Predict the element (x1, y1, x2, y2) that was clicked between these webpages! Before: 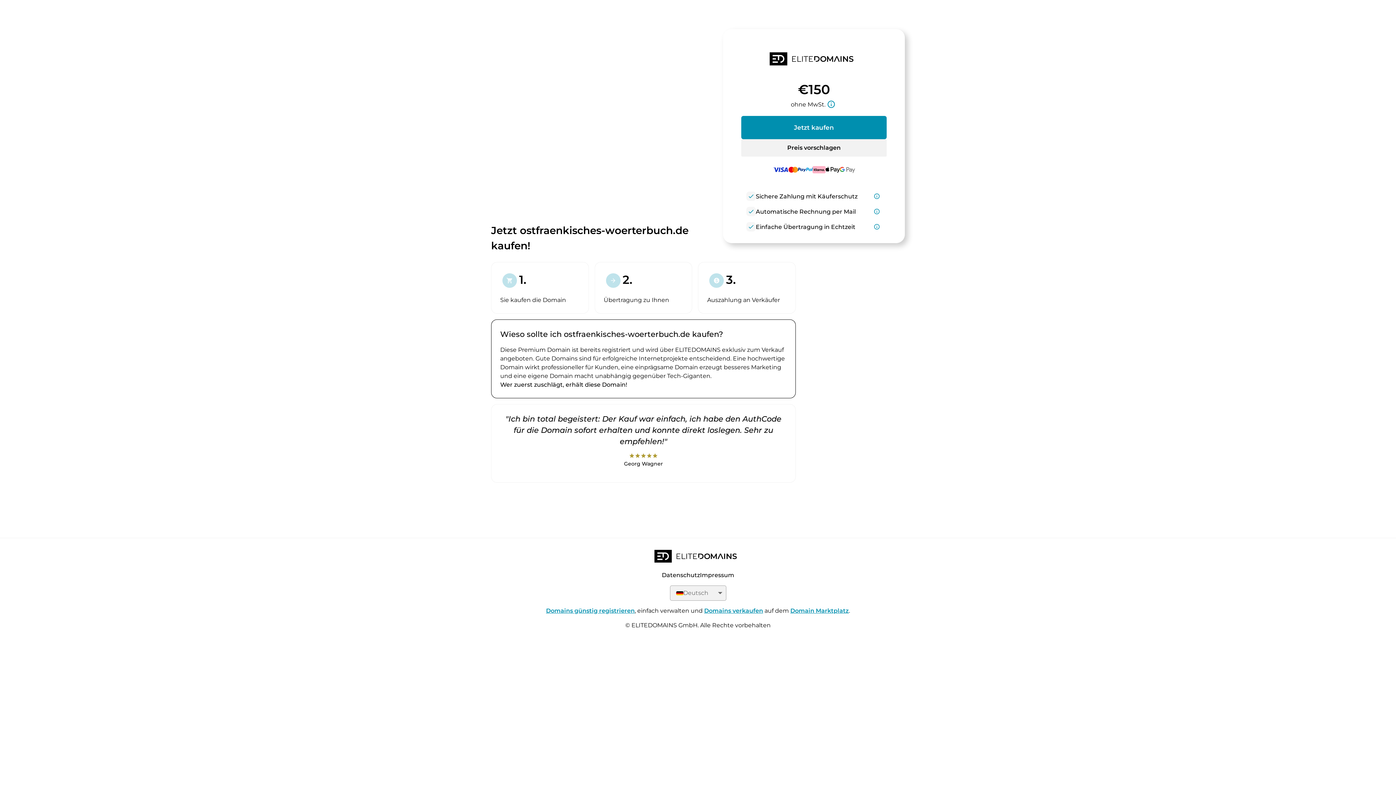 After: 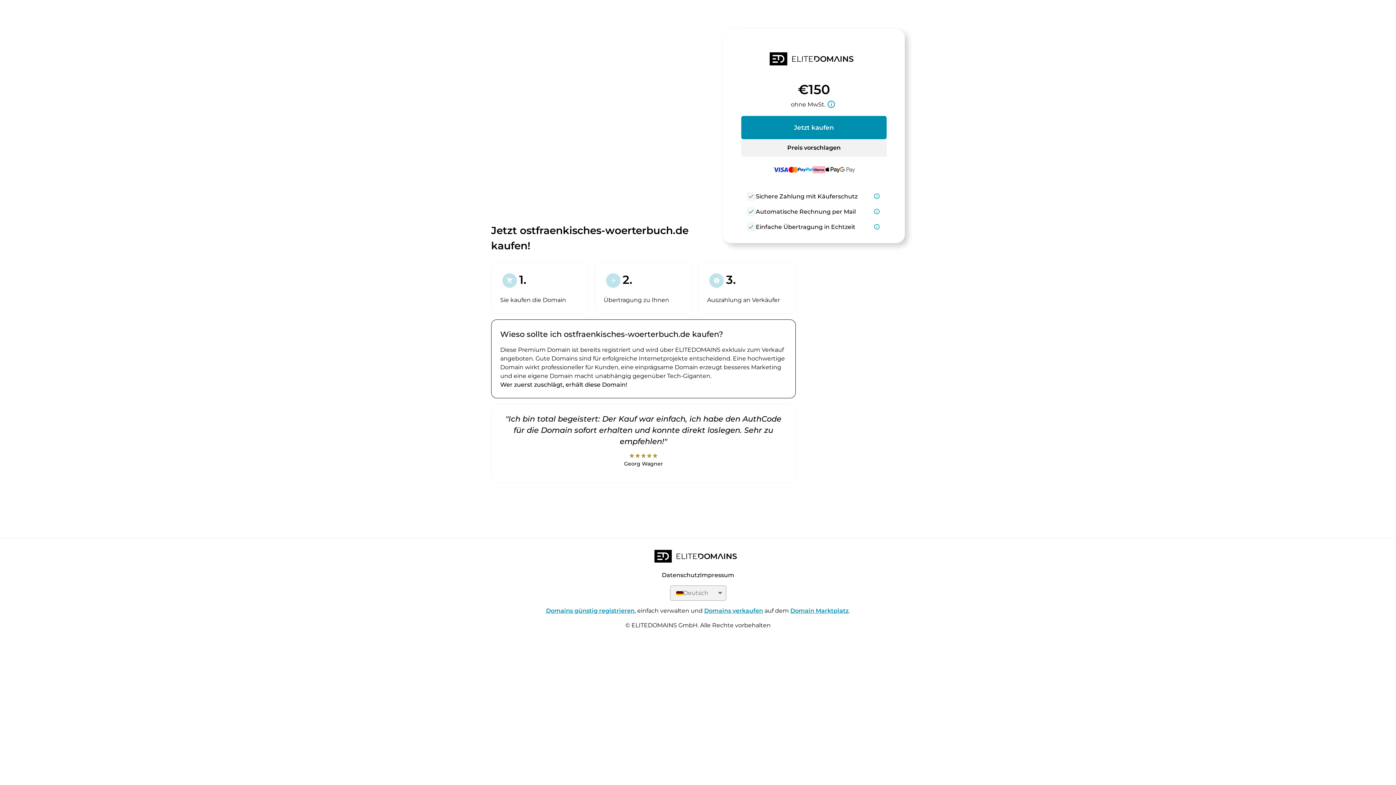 Action: bbox: (790, 607, 849, 614) label: Domain Marktplatz